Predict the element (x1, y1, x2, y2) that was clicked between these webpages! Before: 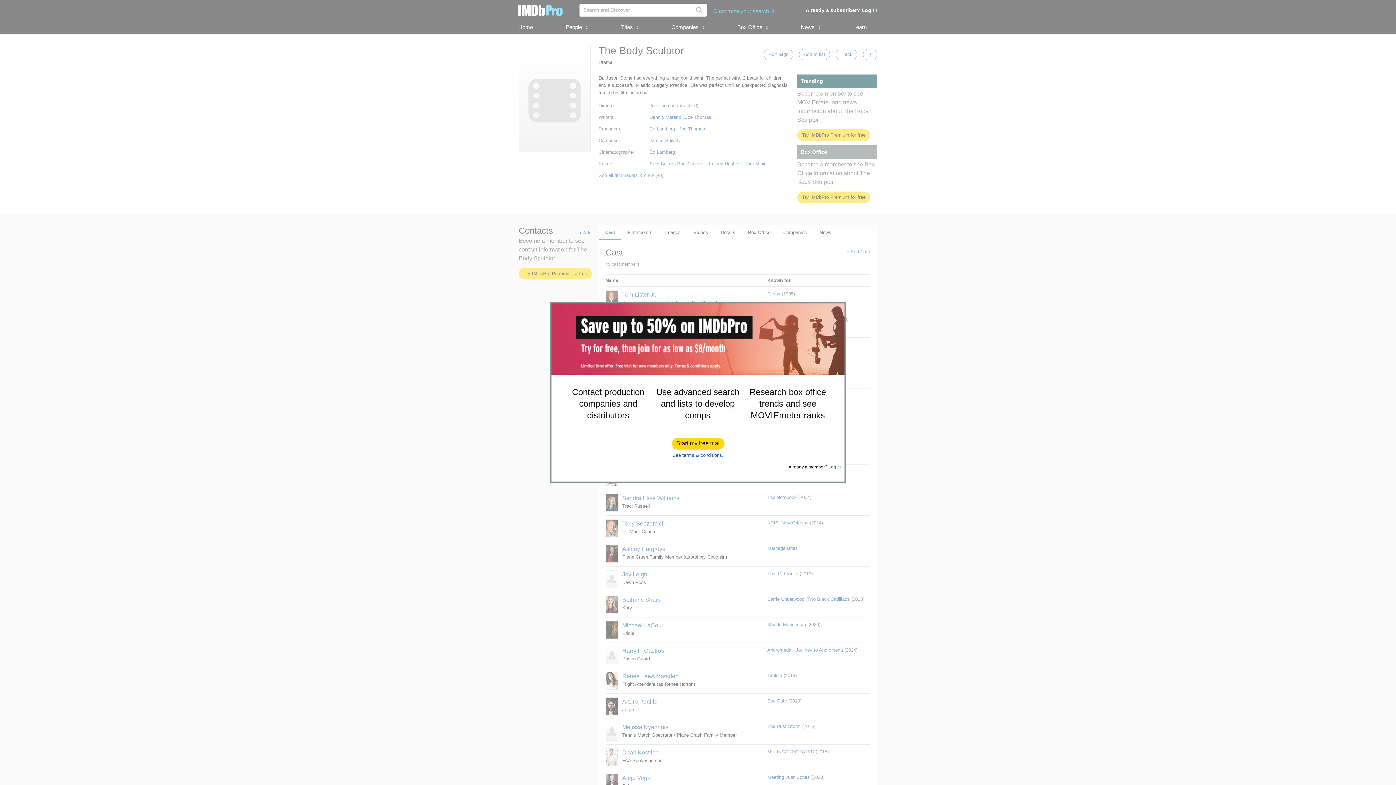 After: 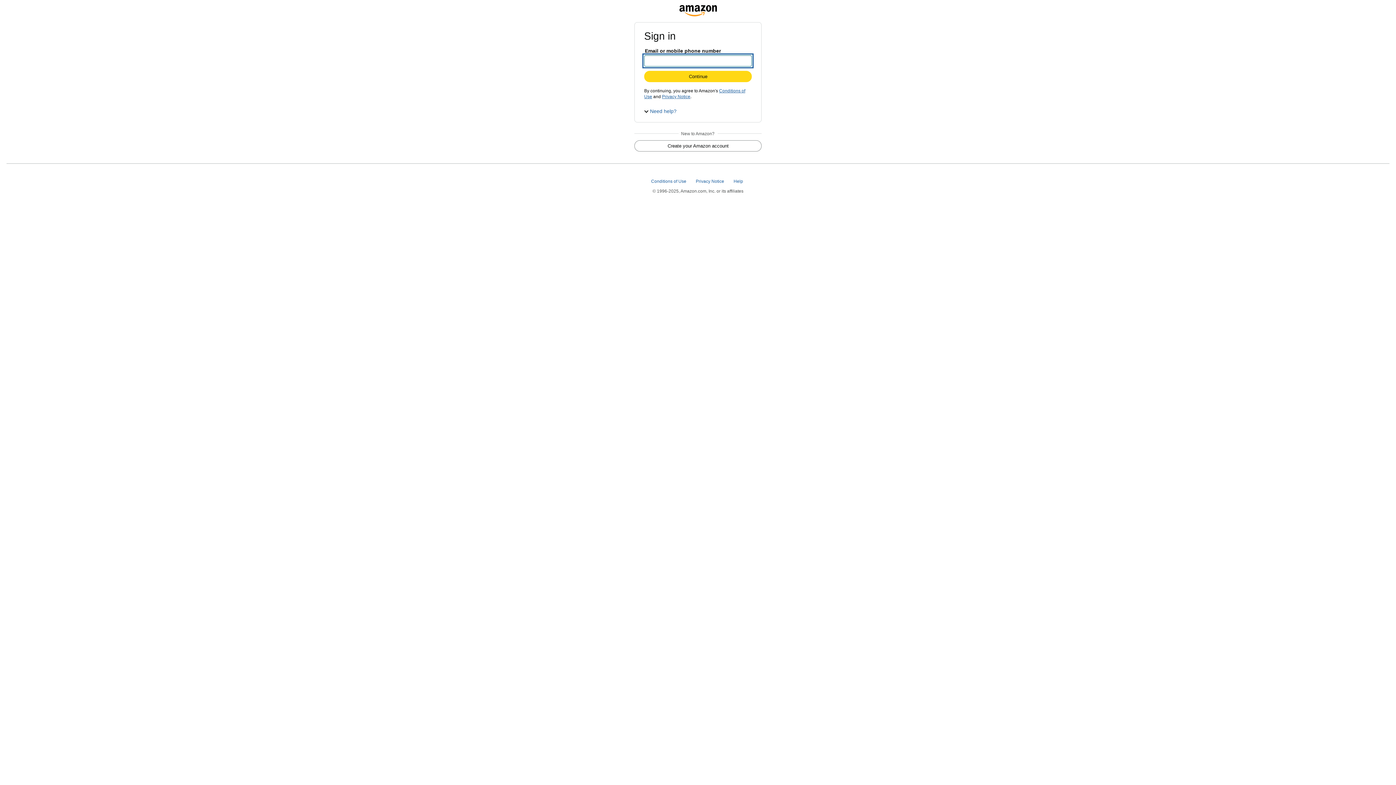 Action: label: Start my free trial bbox: (672, 438, 724, 449)